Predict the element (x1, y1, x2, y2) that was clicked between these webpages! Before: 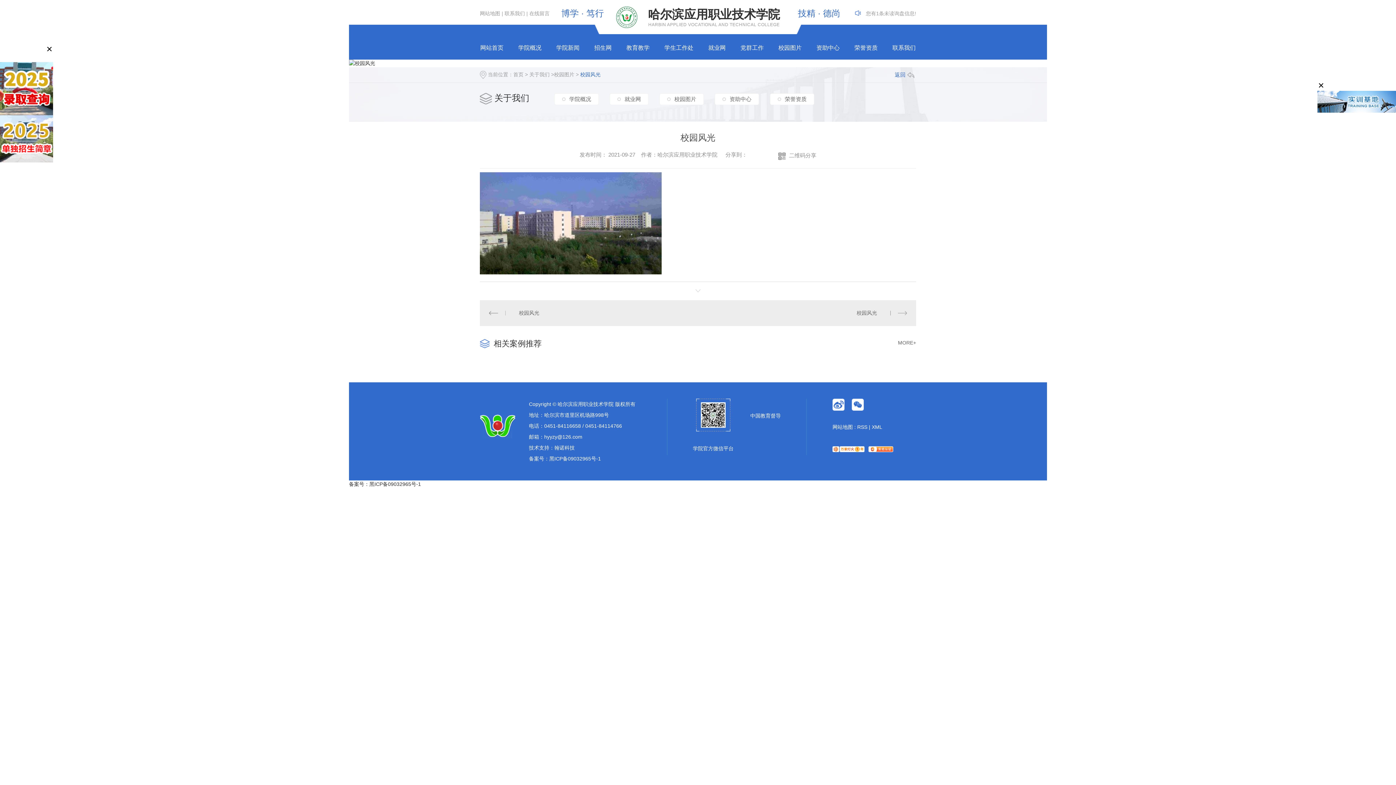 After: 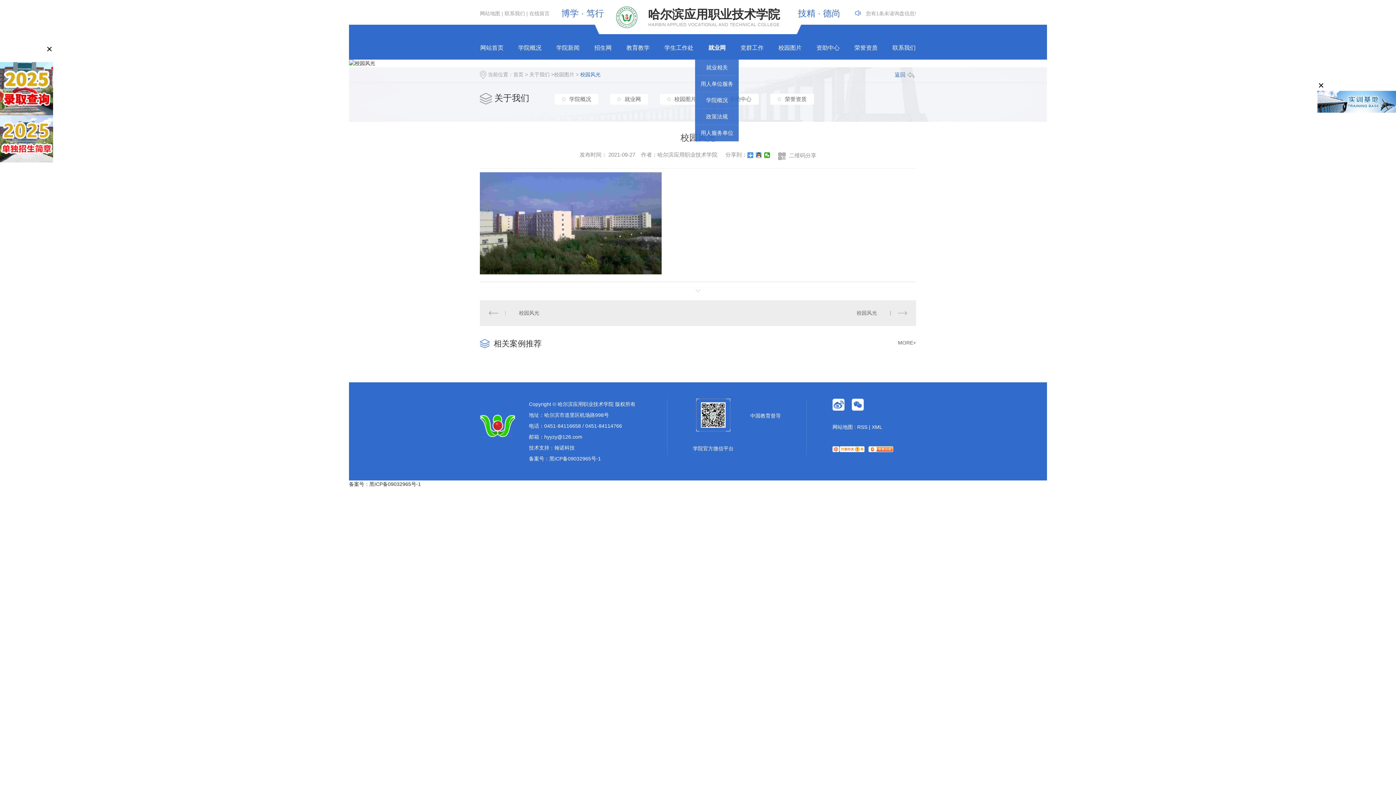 Action: label: 就业网 bbox: (708, 34, 725, 59)